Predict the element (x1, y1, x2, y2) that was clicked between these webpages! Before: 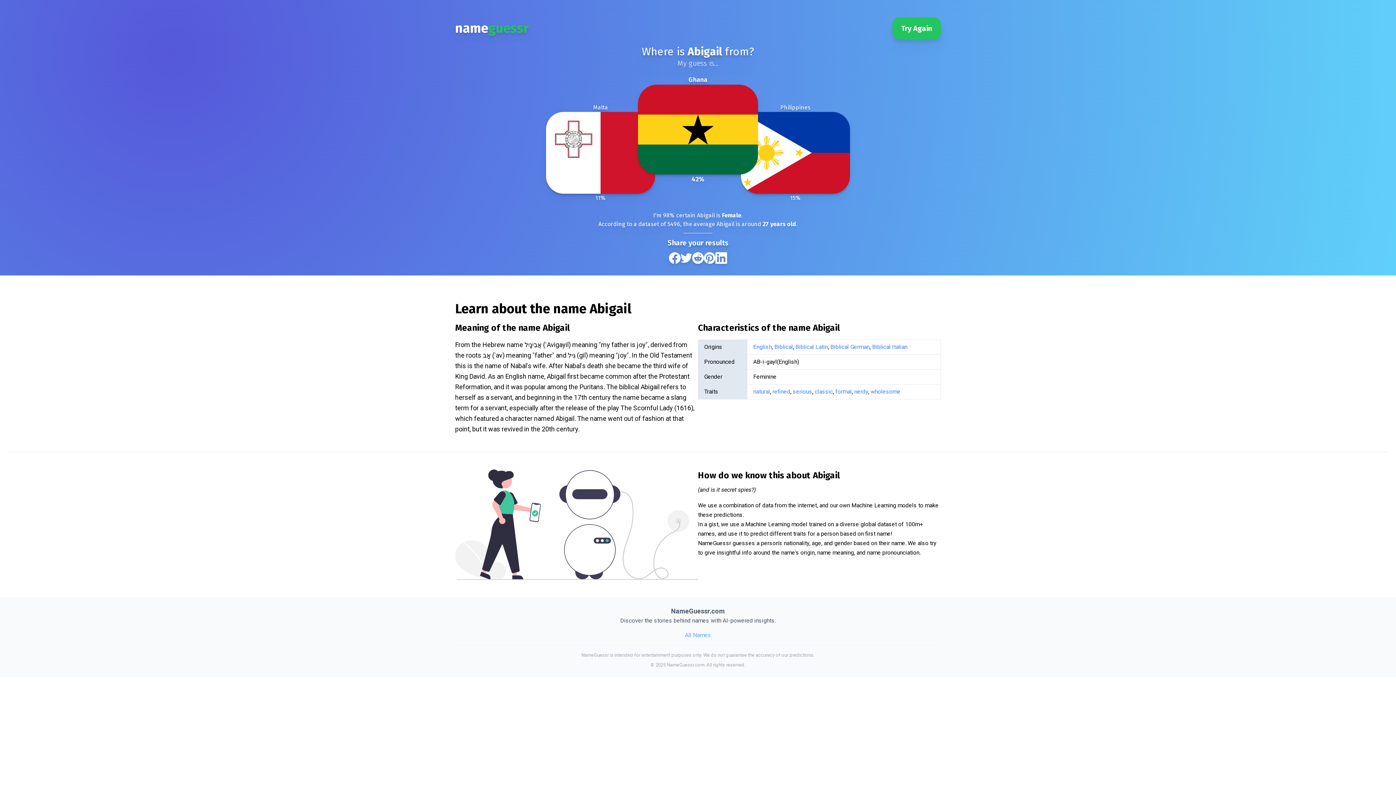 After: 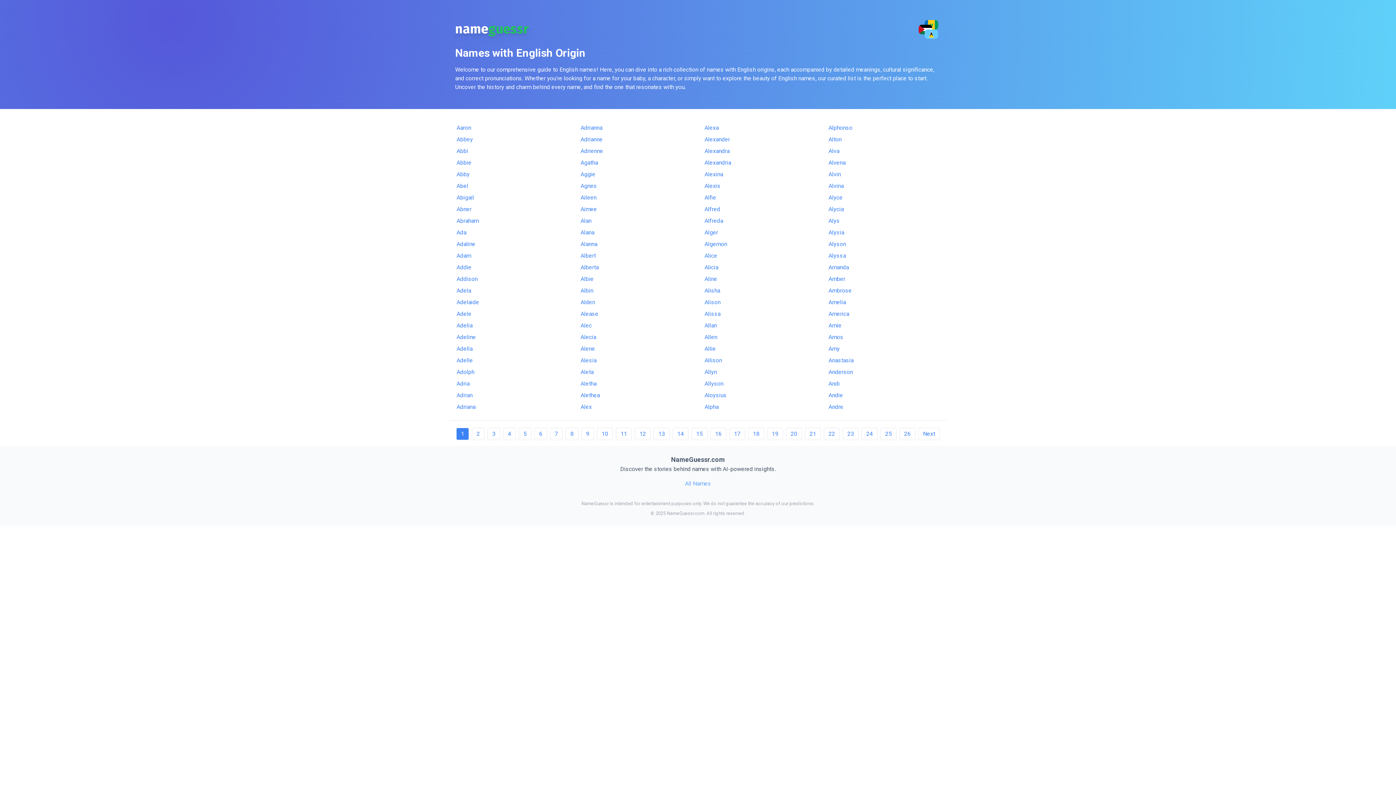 Action: bbox: (753, 343, 772, 350) label: English